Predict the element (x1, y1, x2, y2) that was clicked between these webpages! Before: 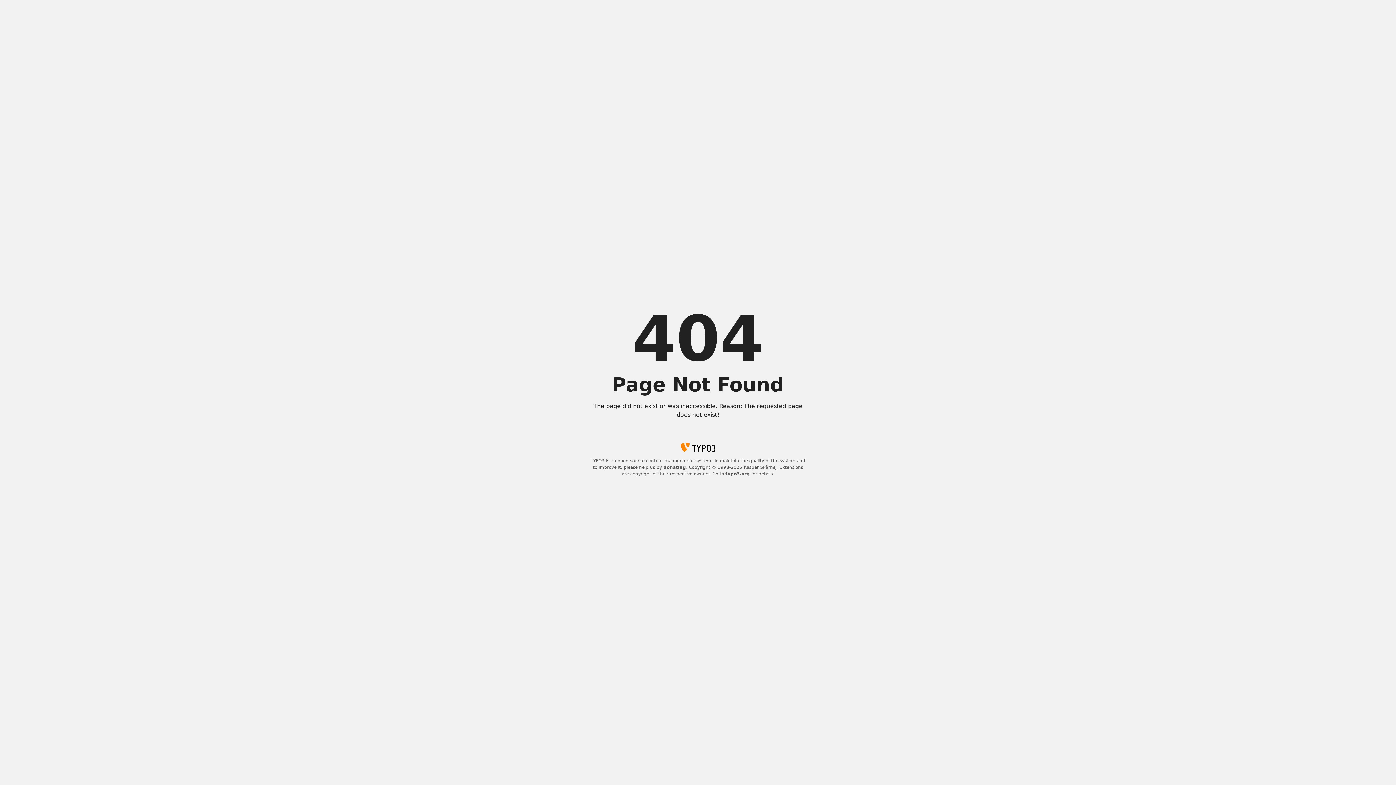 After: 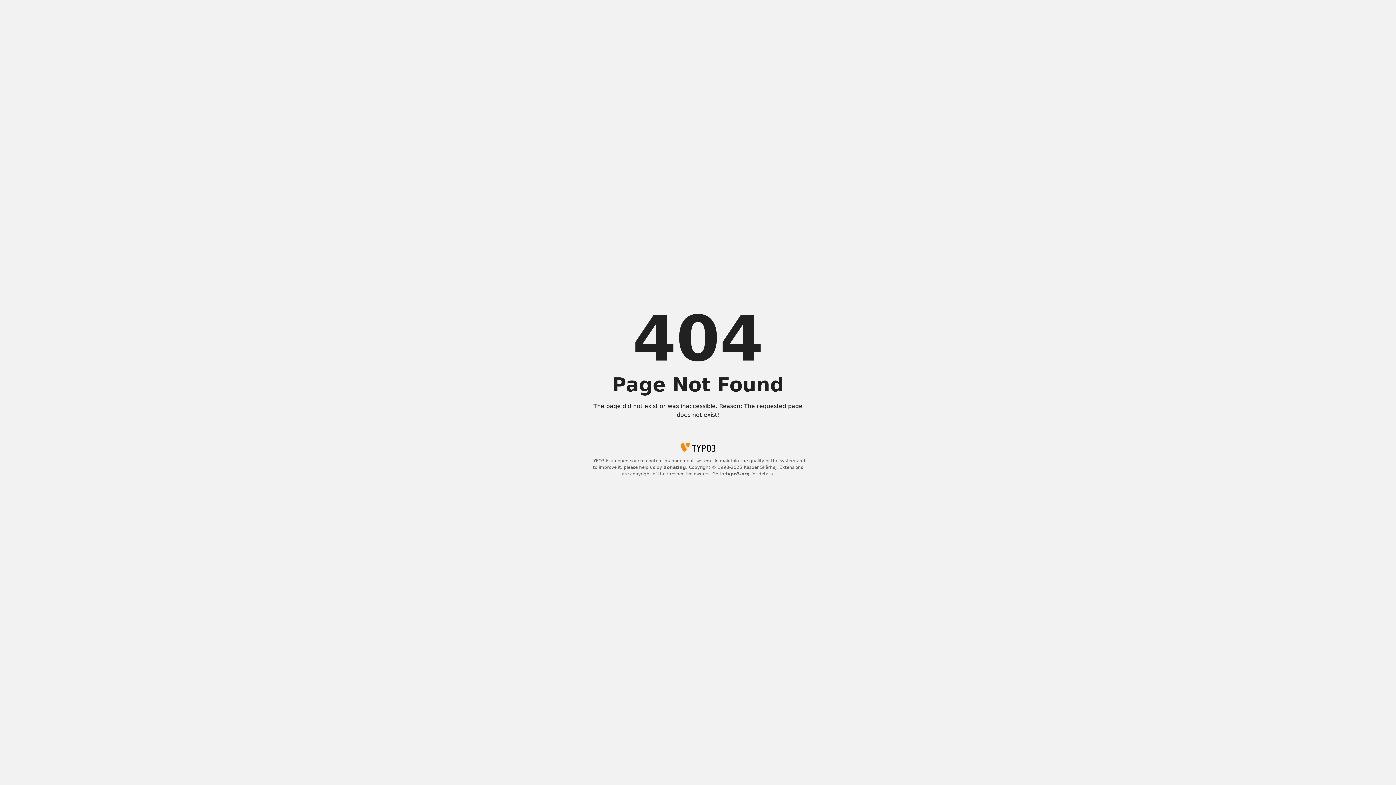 Action: bbox: (663, 465, 686, 470) label: donating